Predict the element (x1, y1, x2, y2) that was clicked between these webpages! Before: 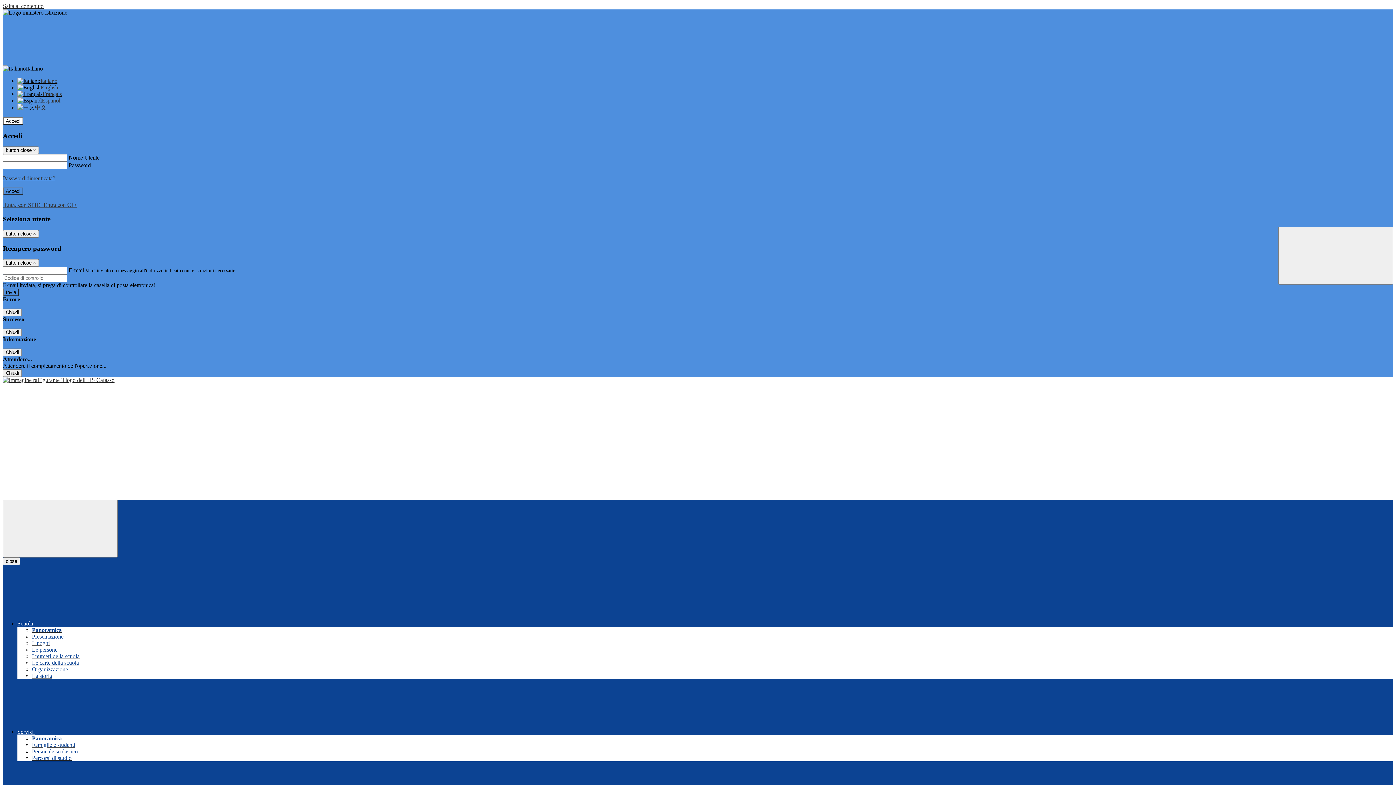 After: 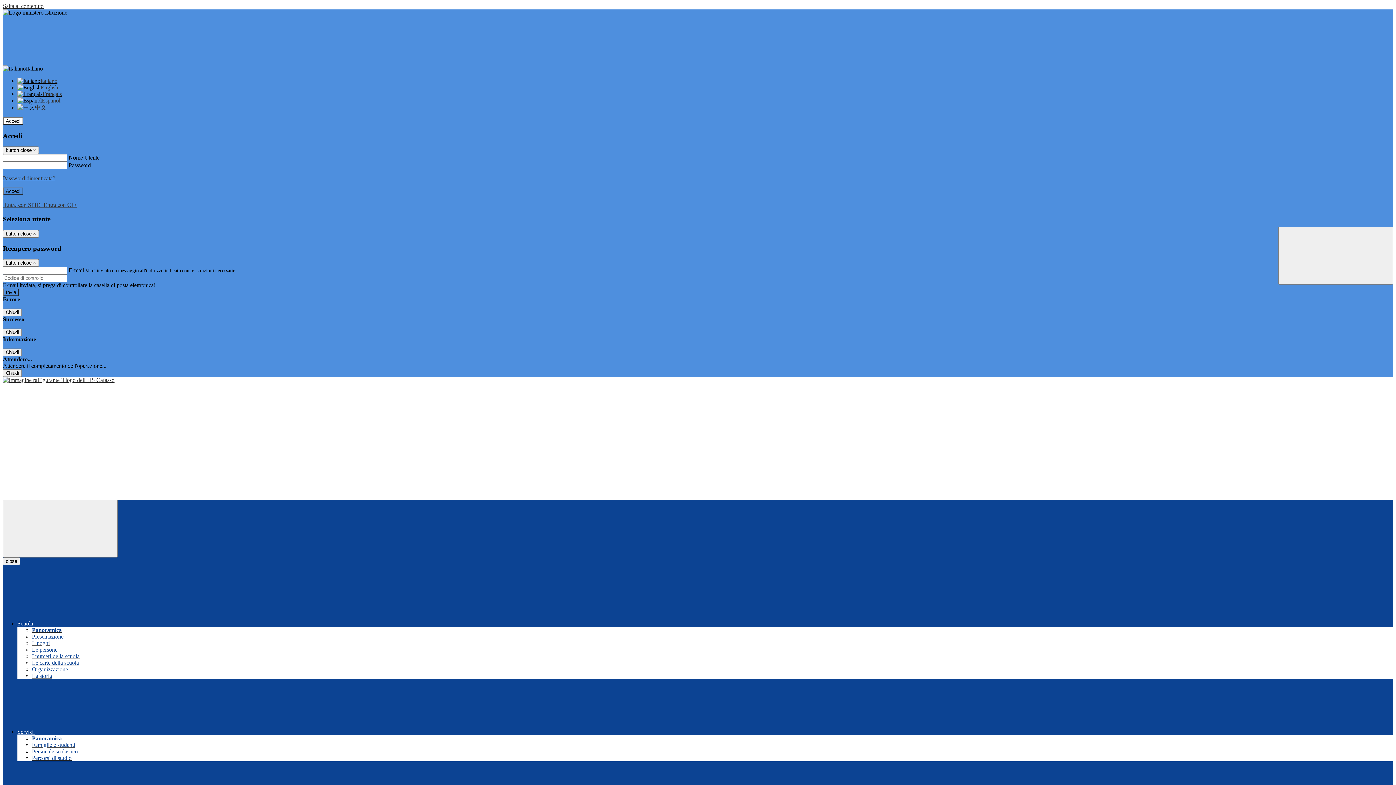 Action: label: Organizzazione bbox: (32, 666, 68, 672)